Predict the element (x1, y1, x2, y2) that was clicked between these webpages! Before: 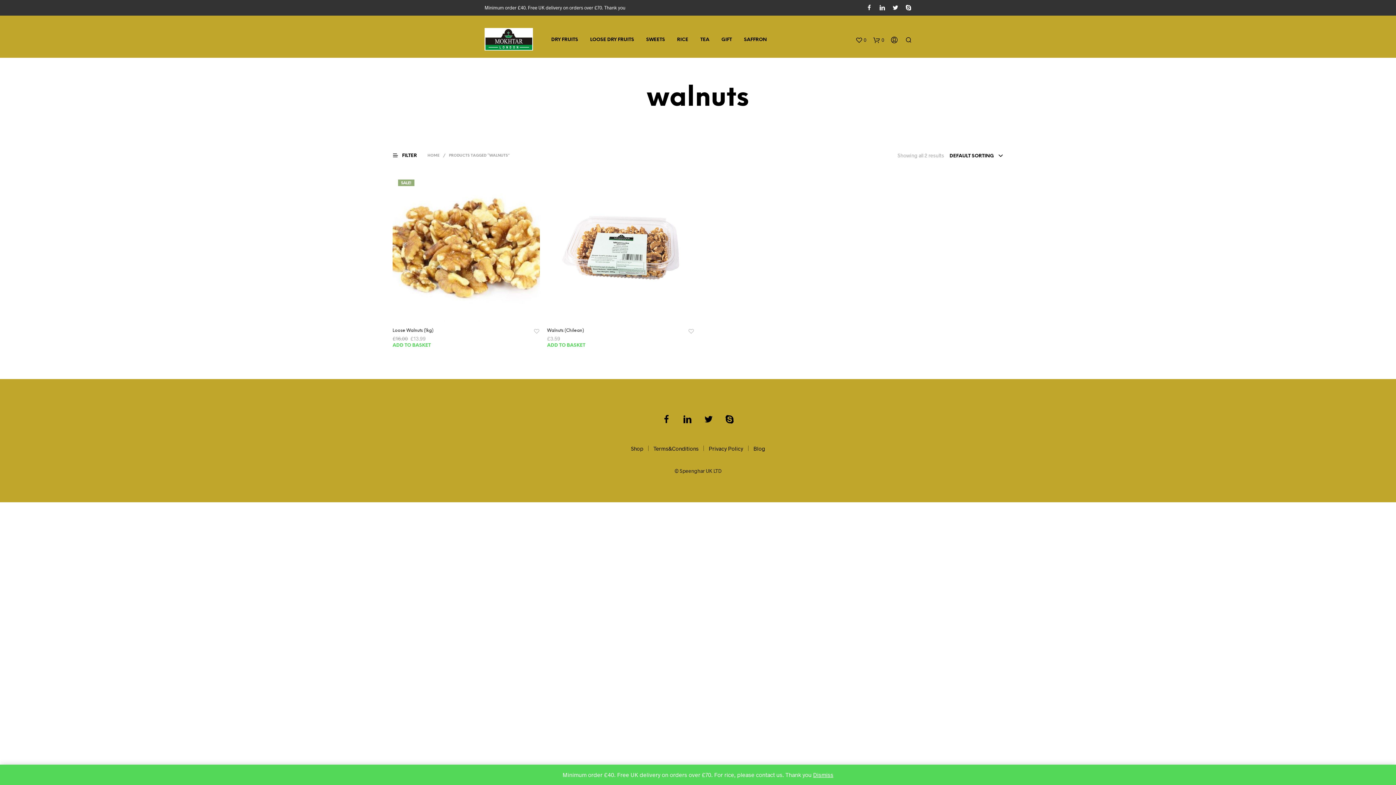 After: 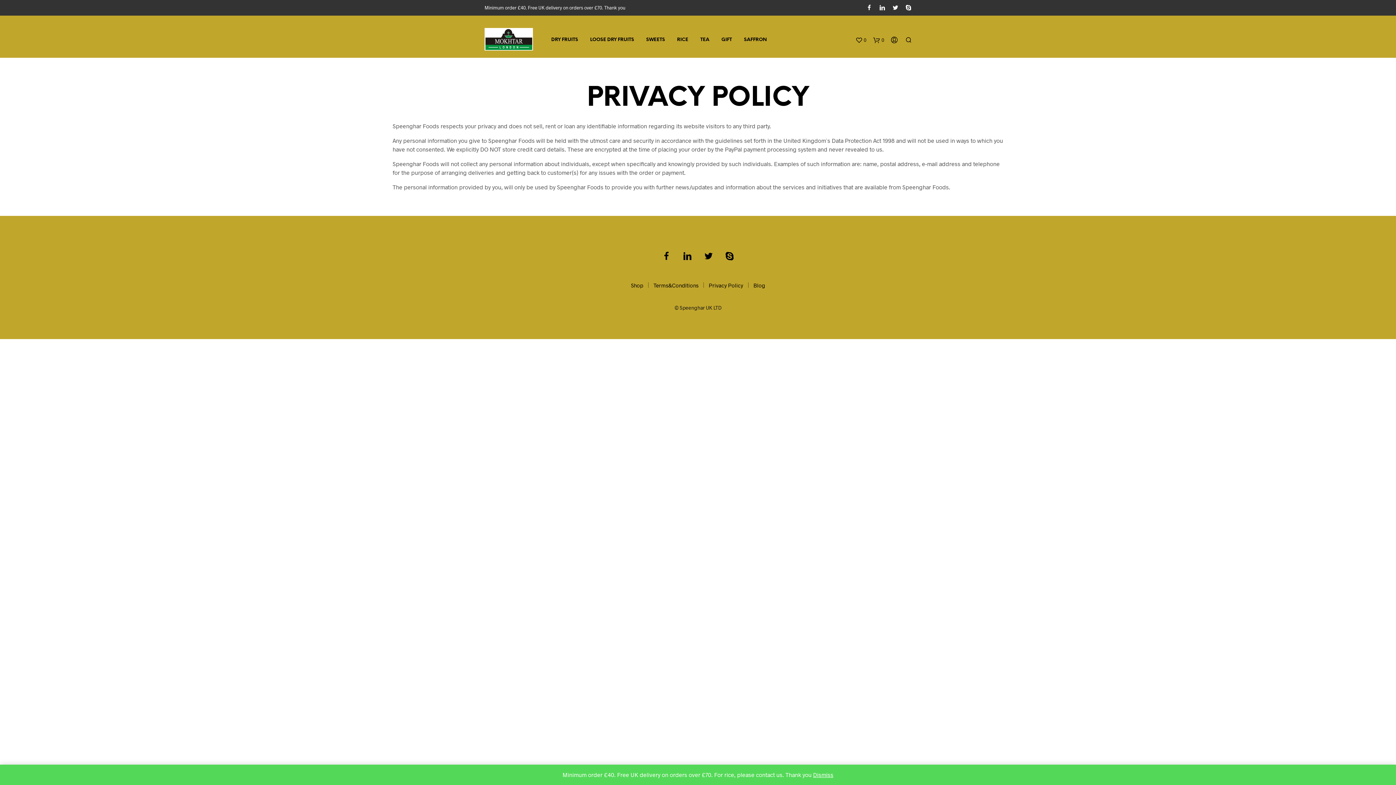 Action: label: Privacy Policy bbox: (708, 445, 743, 451)